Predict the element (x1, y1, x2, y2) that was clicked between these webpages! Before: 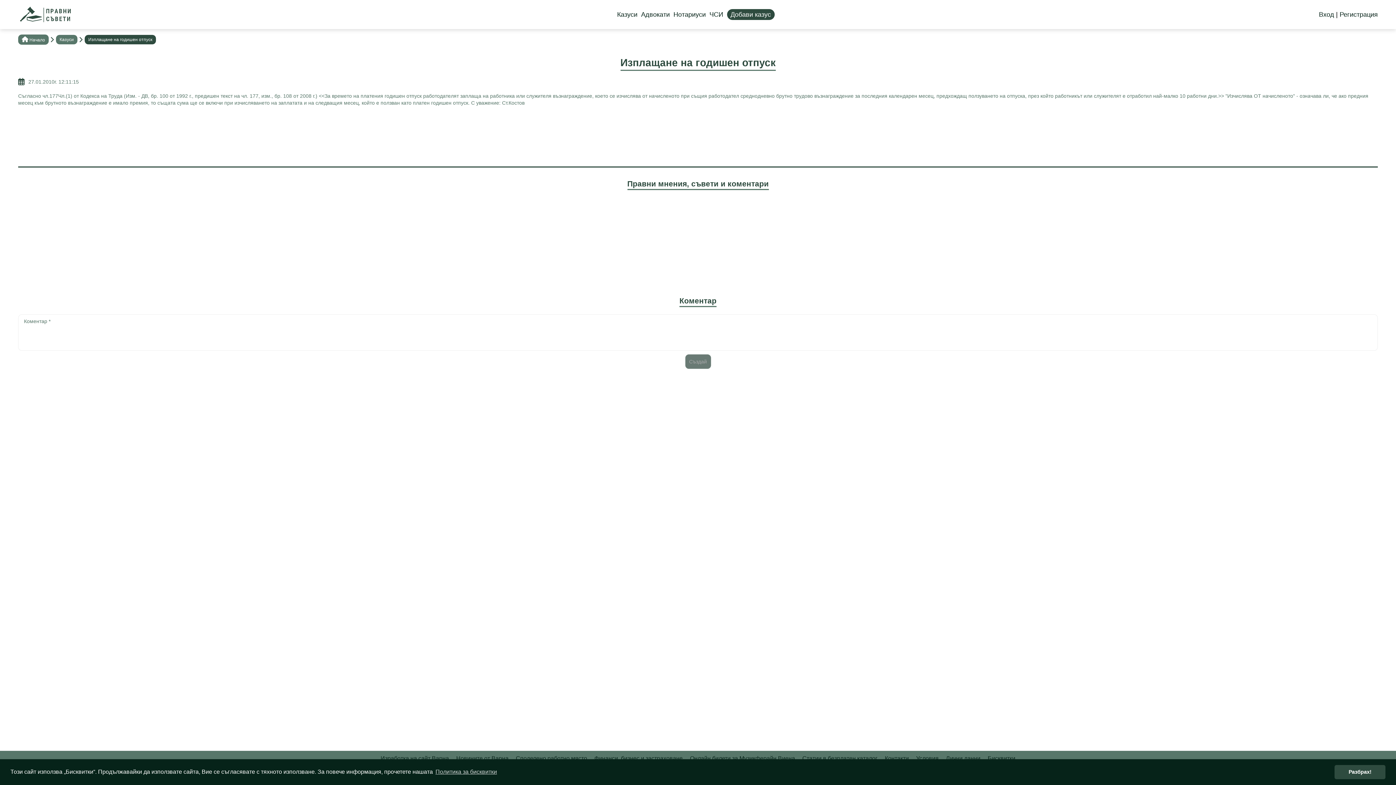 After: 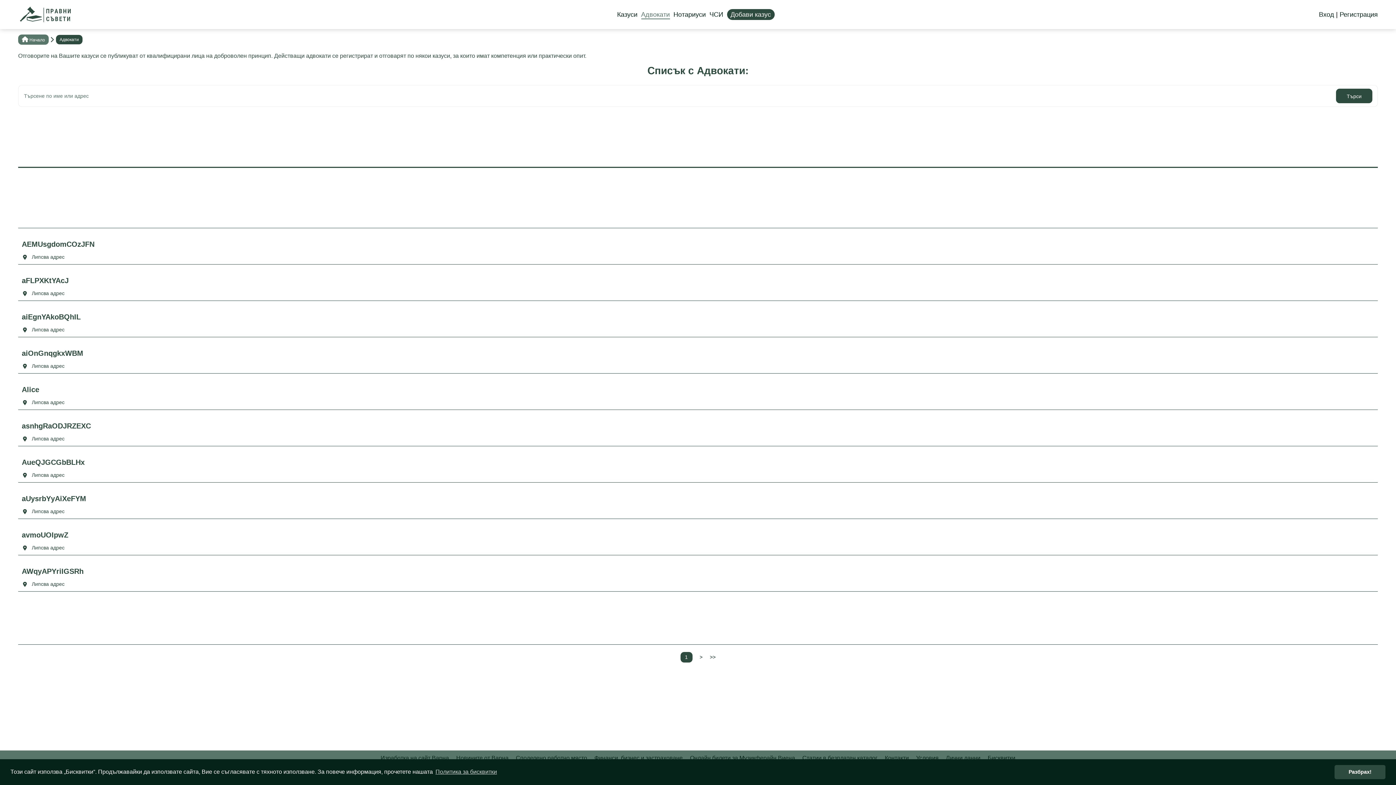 Action: bbox: (641, 10, 670, 19) label: Адвокати